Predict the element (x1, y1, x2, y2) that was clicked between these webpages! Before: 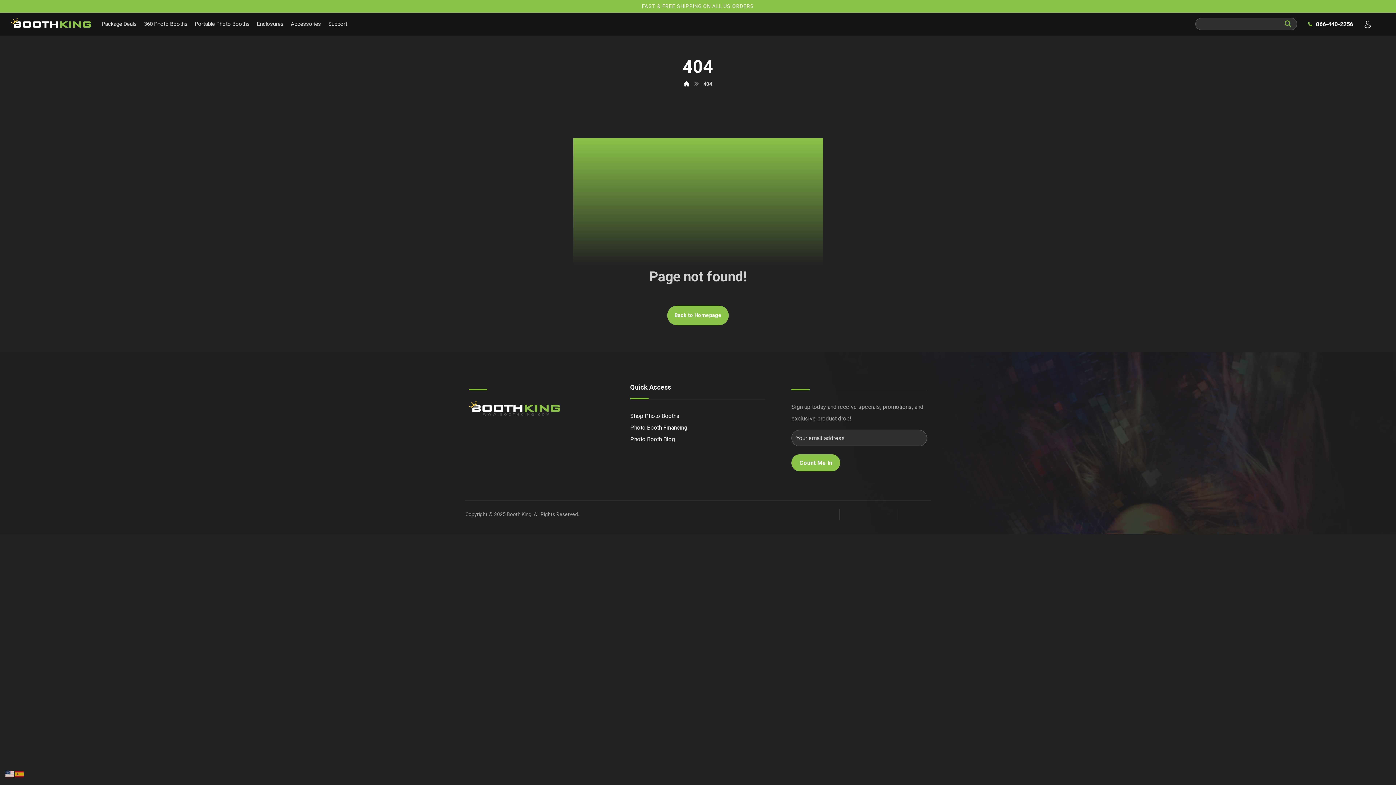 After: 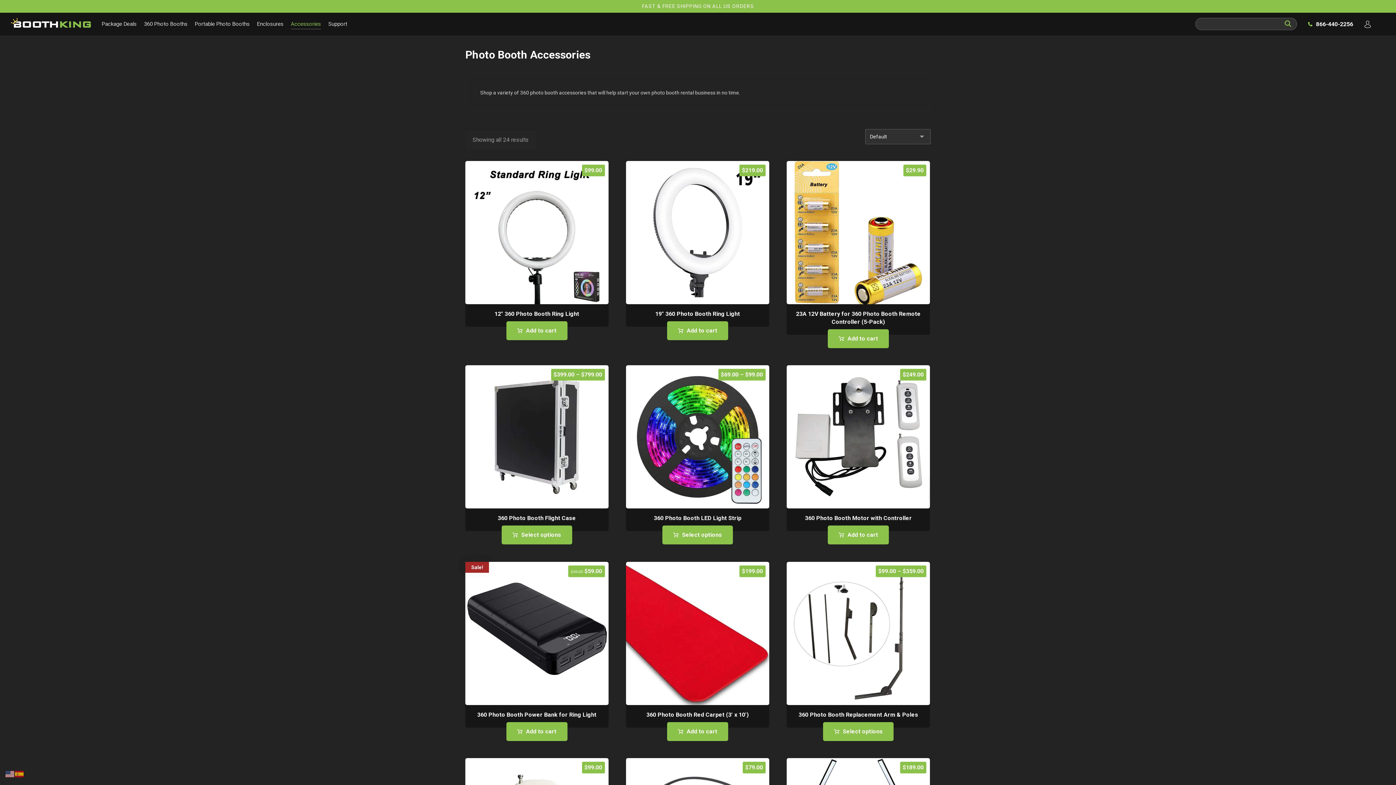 Action: bbox: (290, 16, 321, 31) label: Accessories